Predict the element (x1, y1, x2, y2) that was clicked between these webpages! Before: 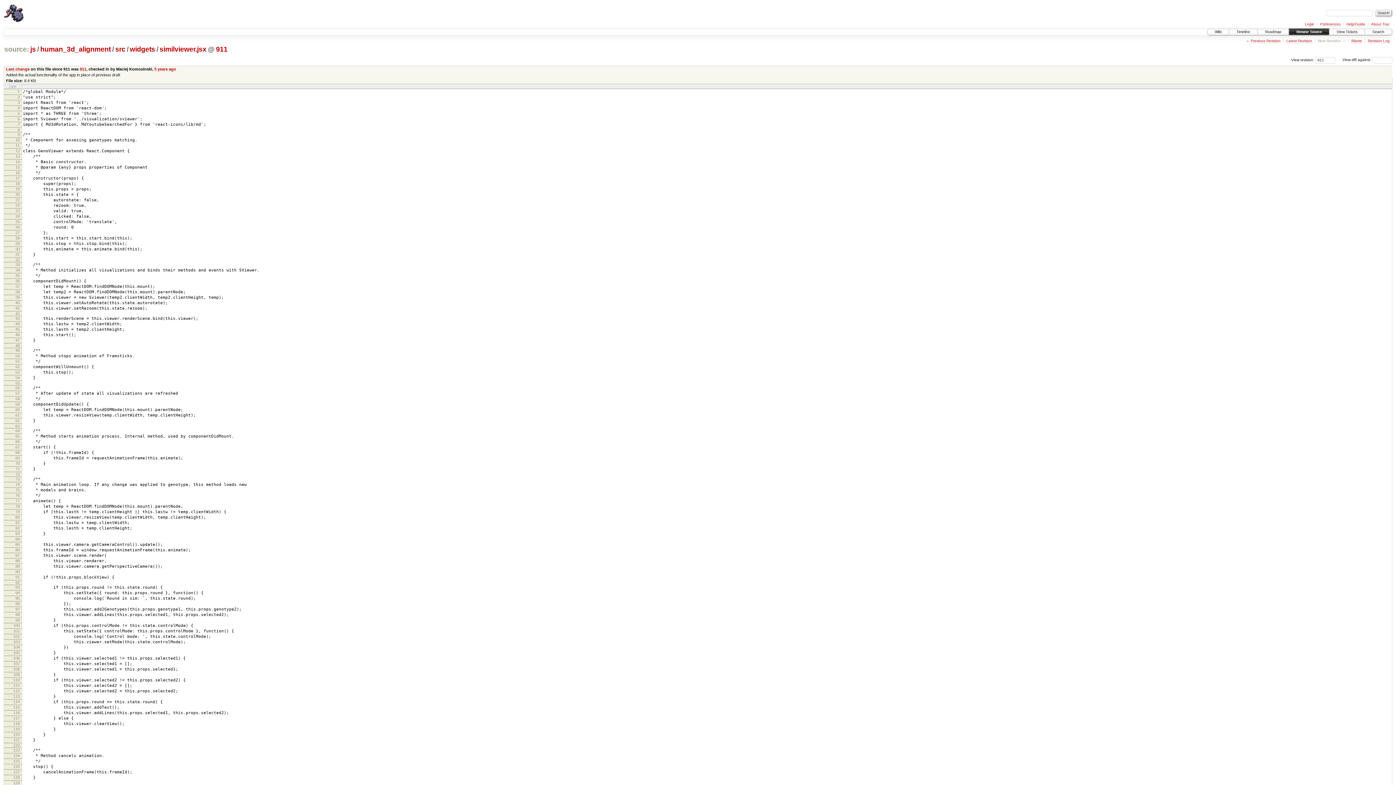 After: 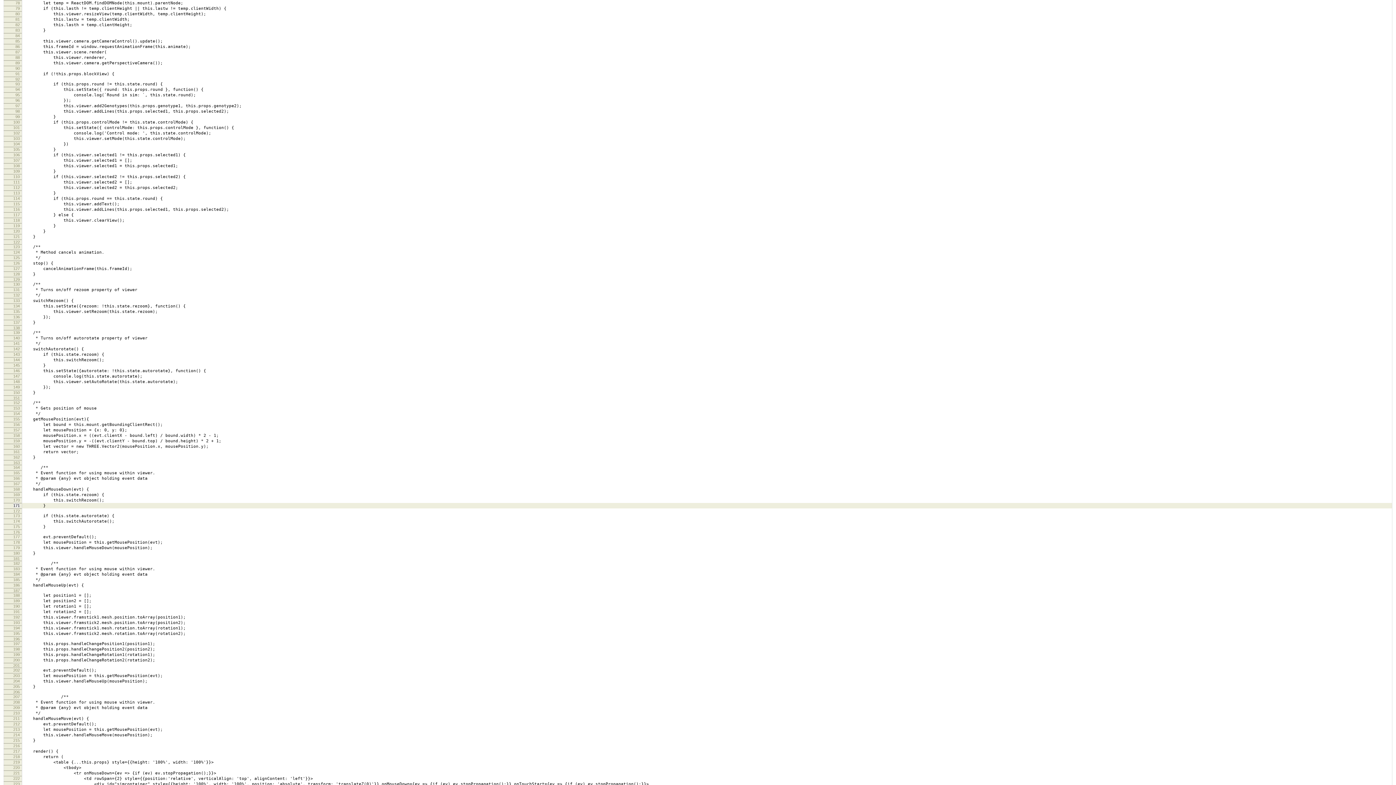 Action: bbox: (15, 504, 19, 508) label: 78